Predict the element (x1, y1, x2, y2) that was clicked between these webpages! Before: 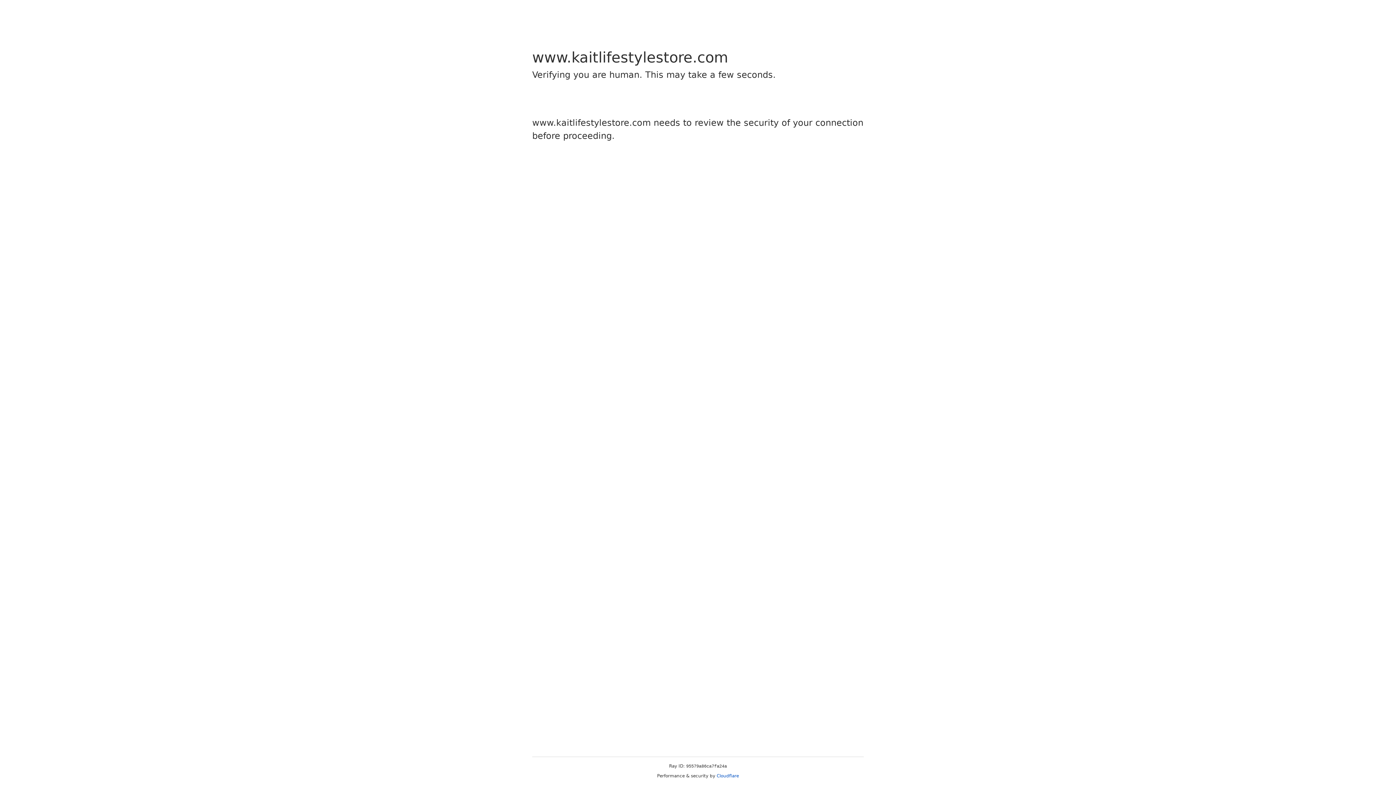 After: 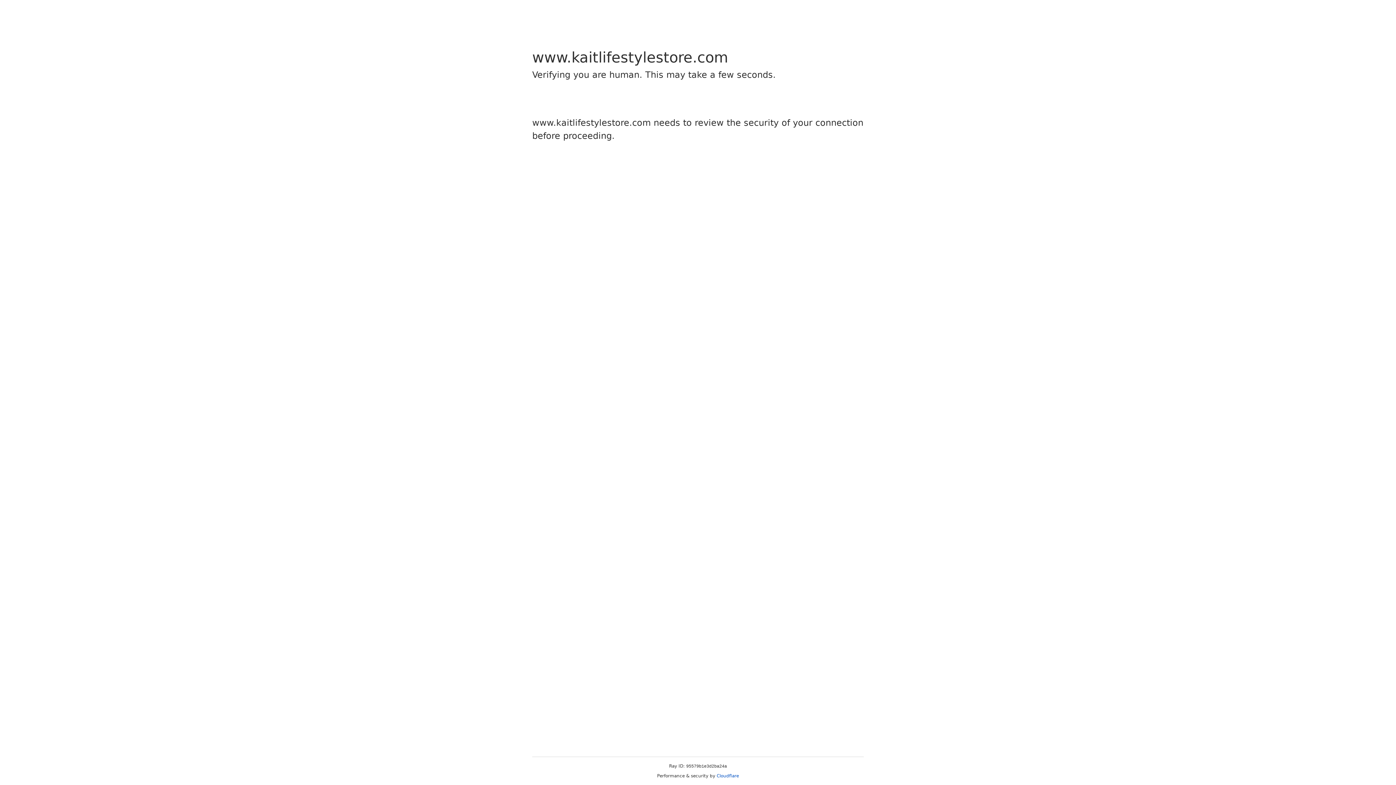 Action: label: Cloudflare bbox: (716, 773, 739, 778)